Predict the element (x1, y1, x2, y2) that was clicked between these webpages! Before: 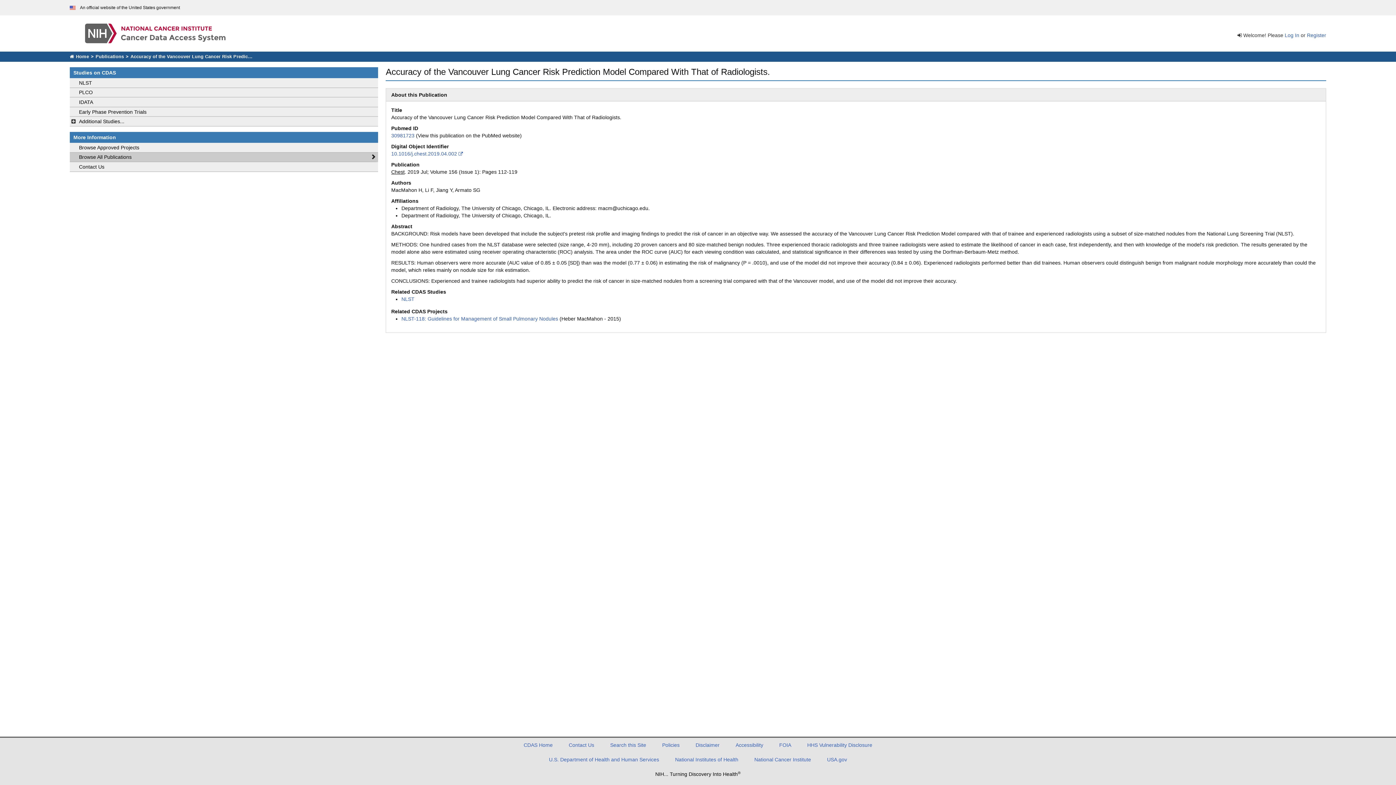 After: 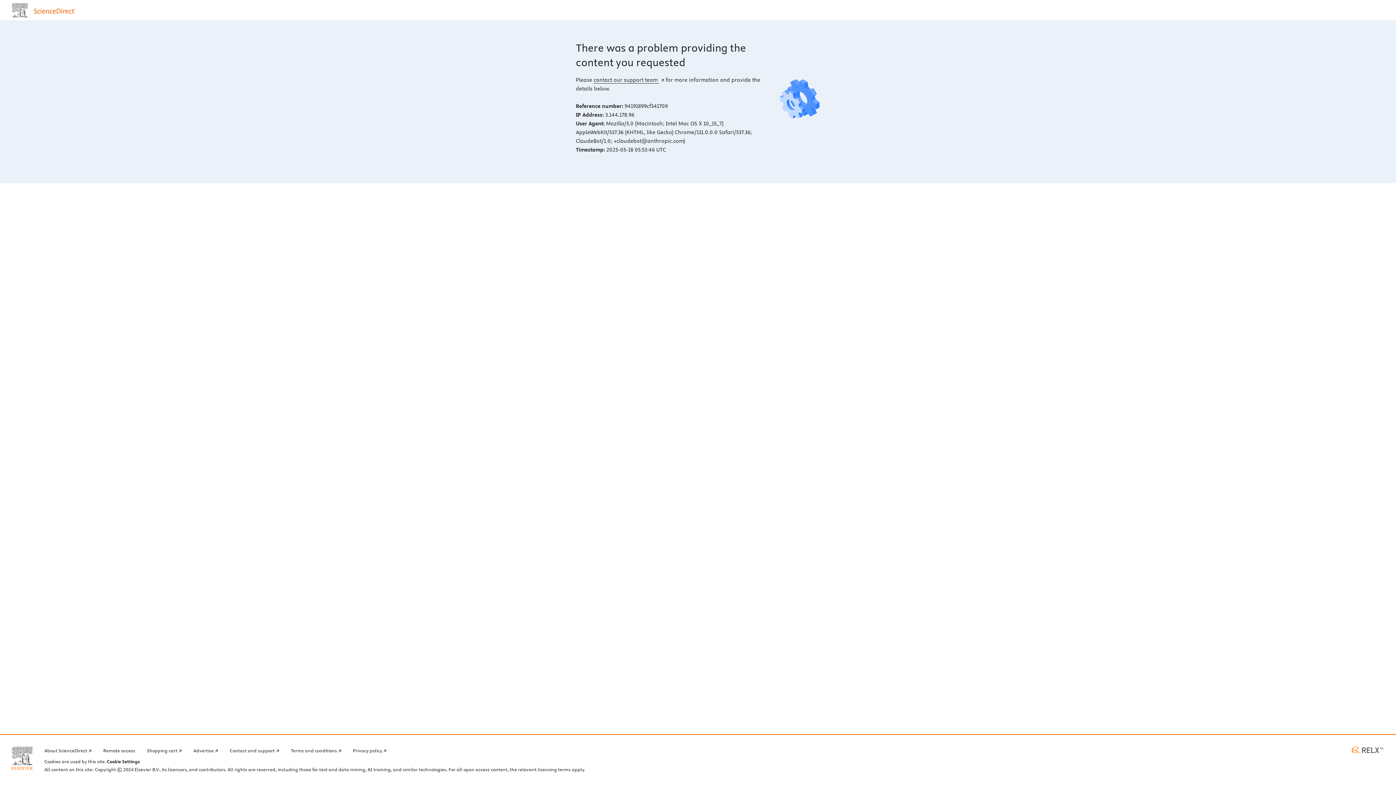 Action: bbox: (391, 150, 457, 156) label: 10.1016/j.chest.2019.04.002